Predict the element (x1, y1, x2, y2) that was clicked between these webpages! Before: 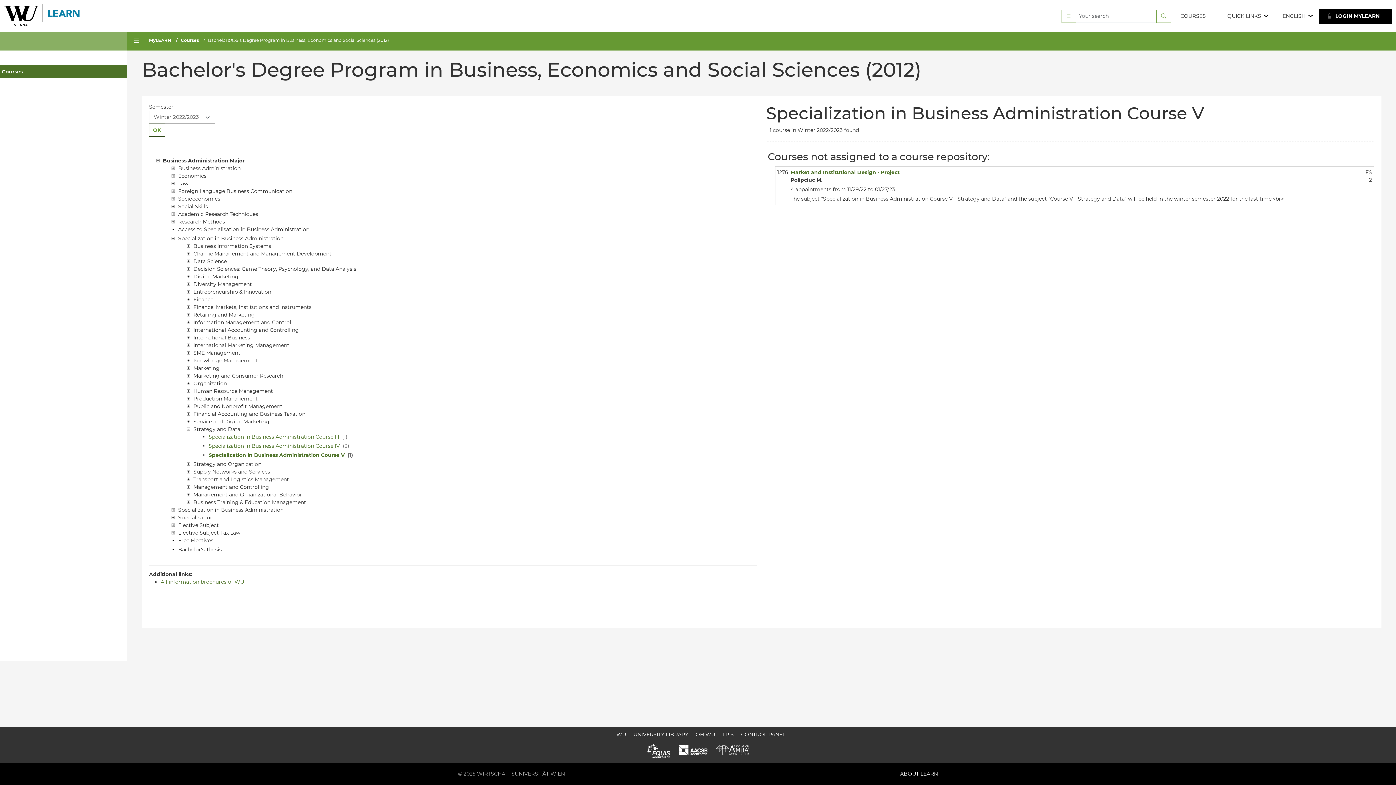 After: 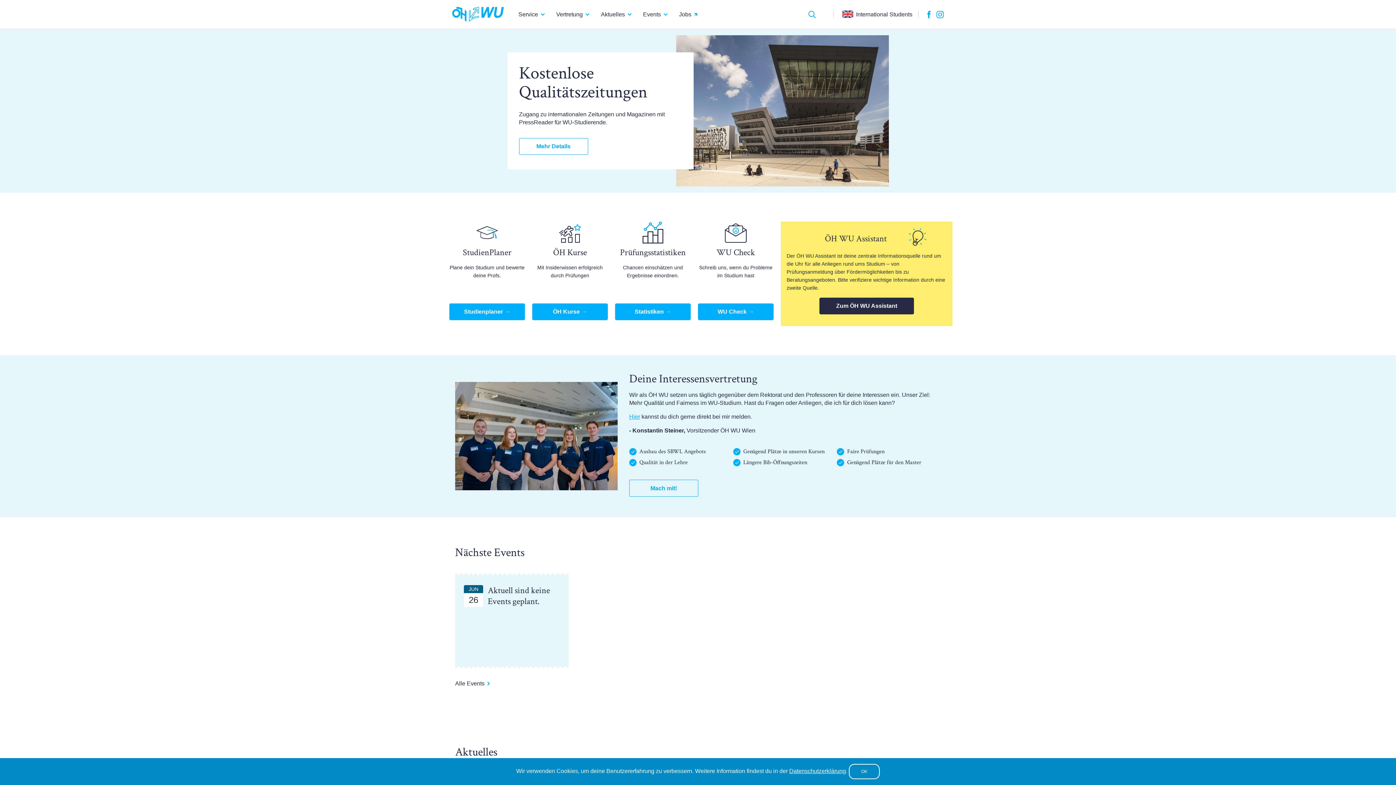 Action: bbox: (695, 731, 715, 738) label: ÖH WU